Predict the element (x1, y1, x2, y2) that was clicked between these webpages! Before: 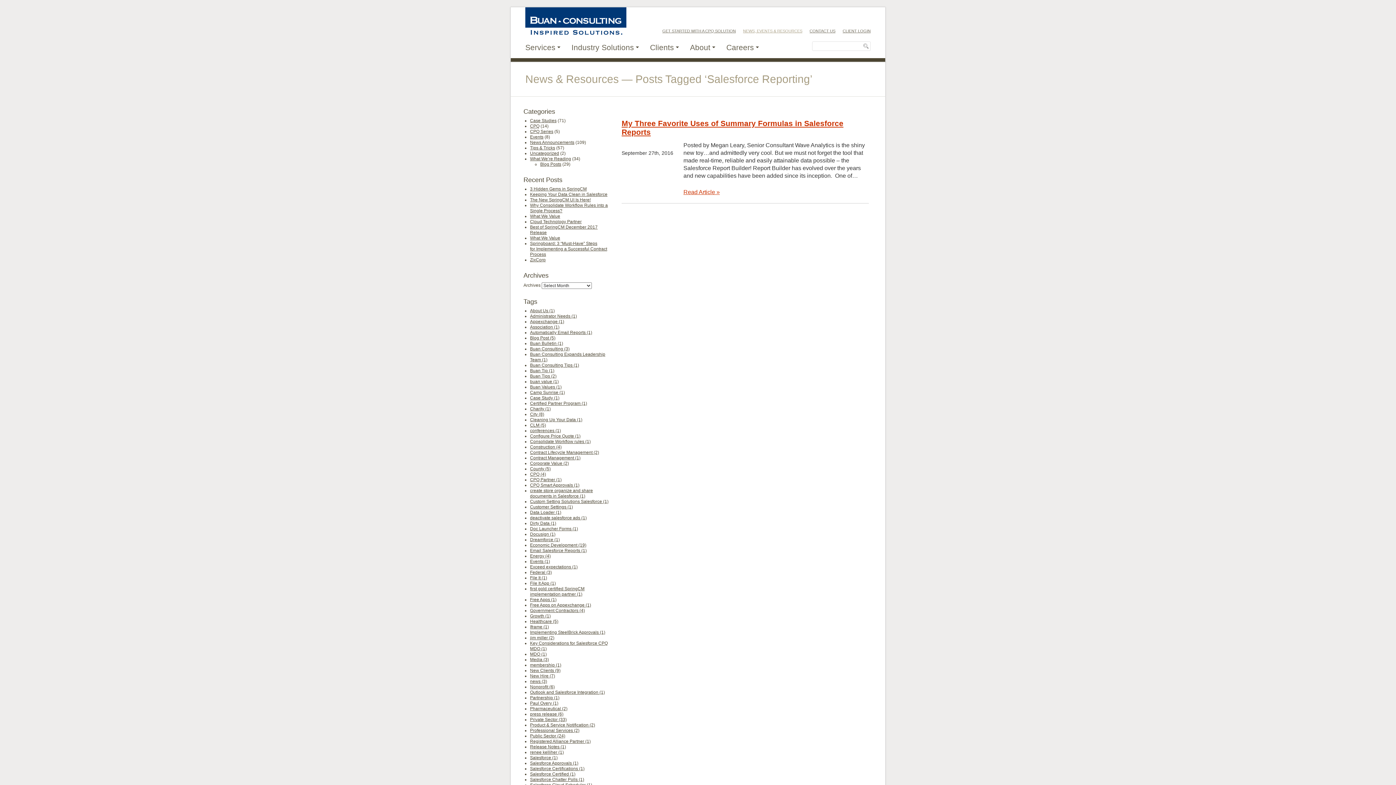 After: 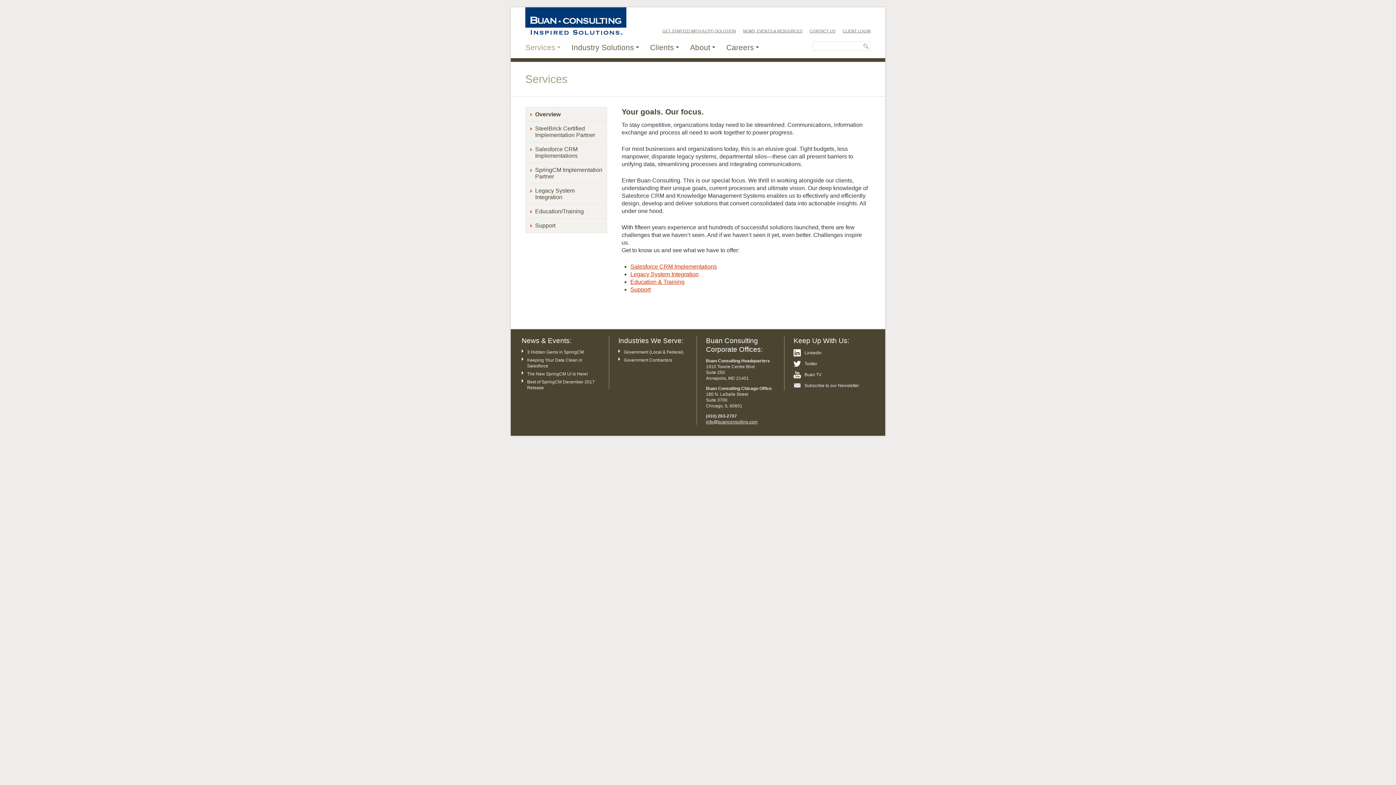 Action: bbox: (525, 43, 560, 51) label: Services»